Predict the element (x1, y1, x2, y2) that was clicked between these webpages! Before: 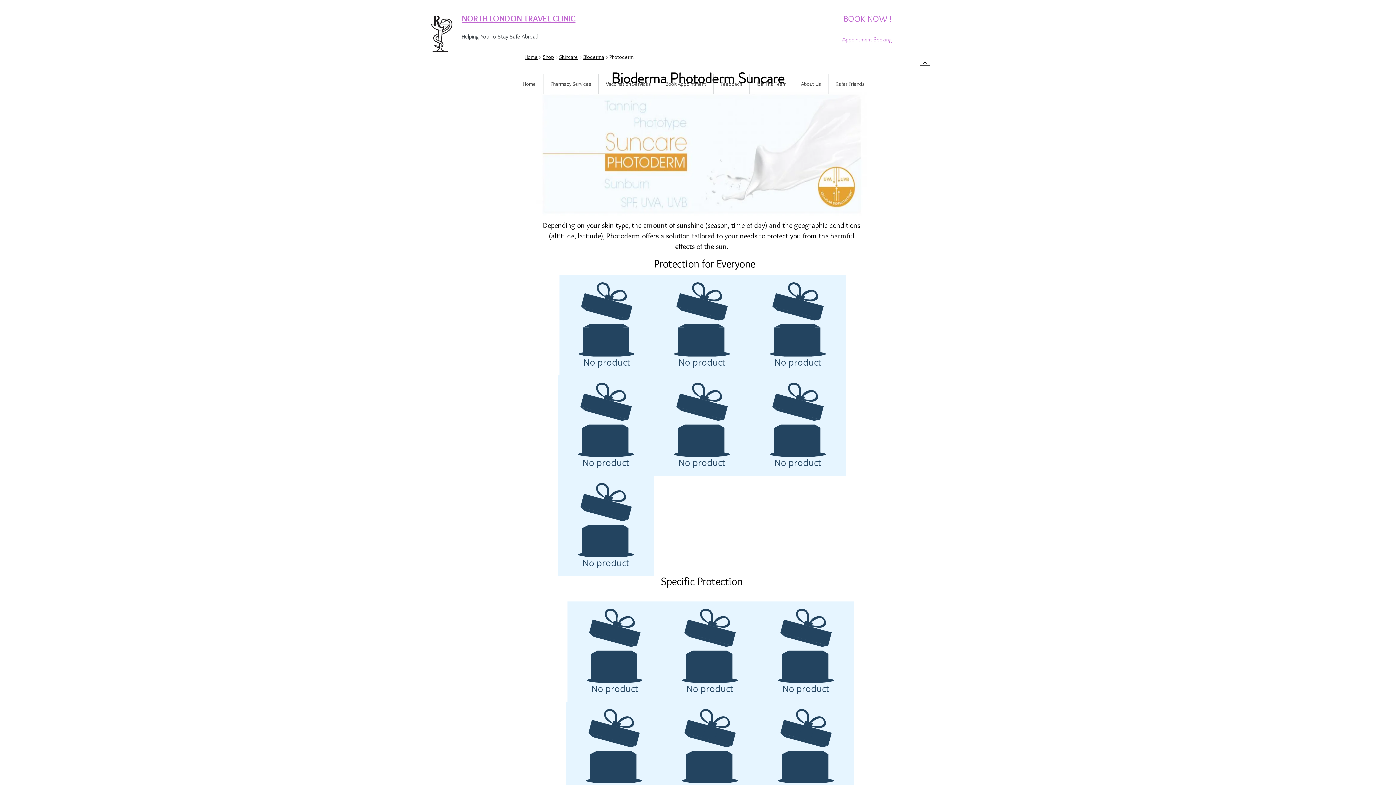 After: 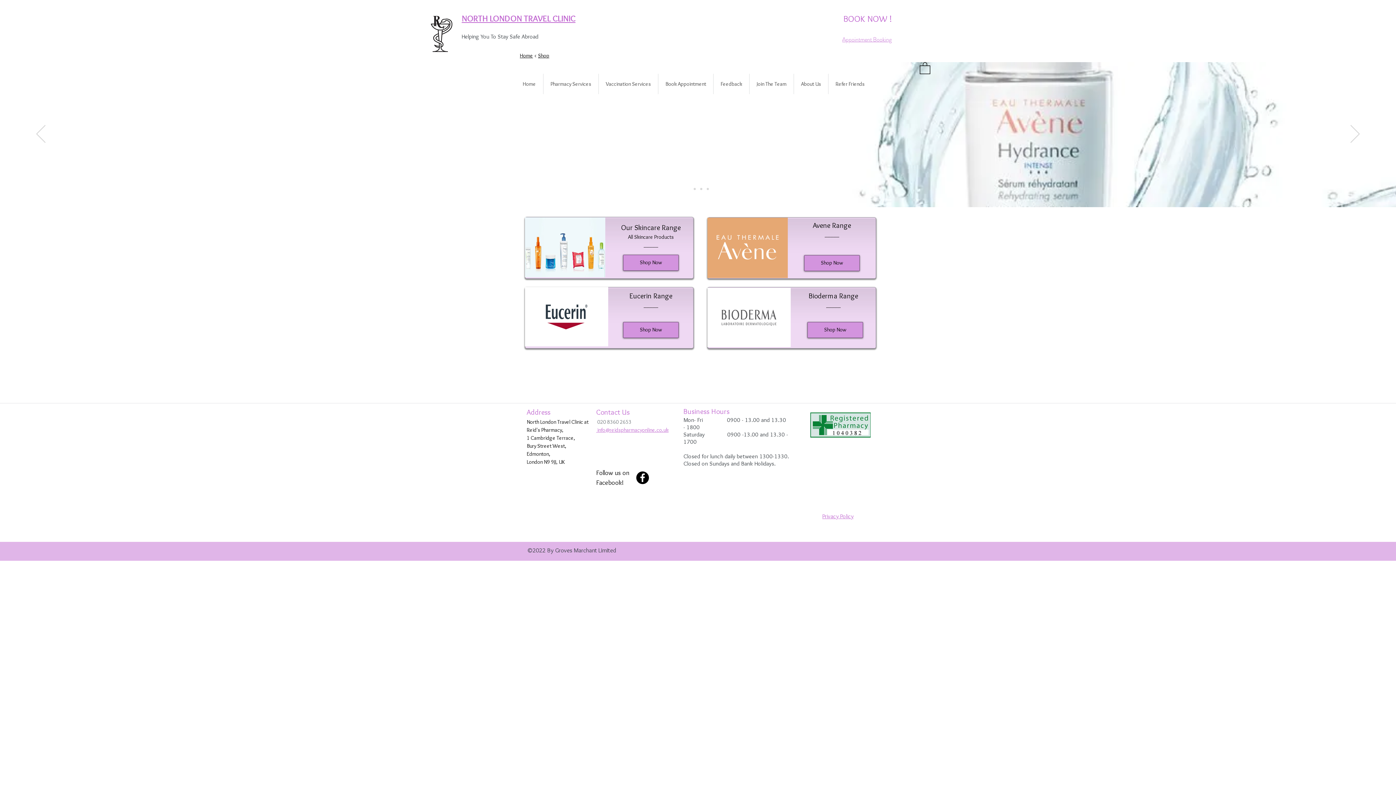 Action: bbox: (559, 53, 578, 60) label: Skincare